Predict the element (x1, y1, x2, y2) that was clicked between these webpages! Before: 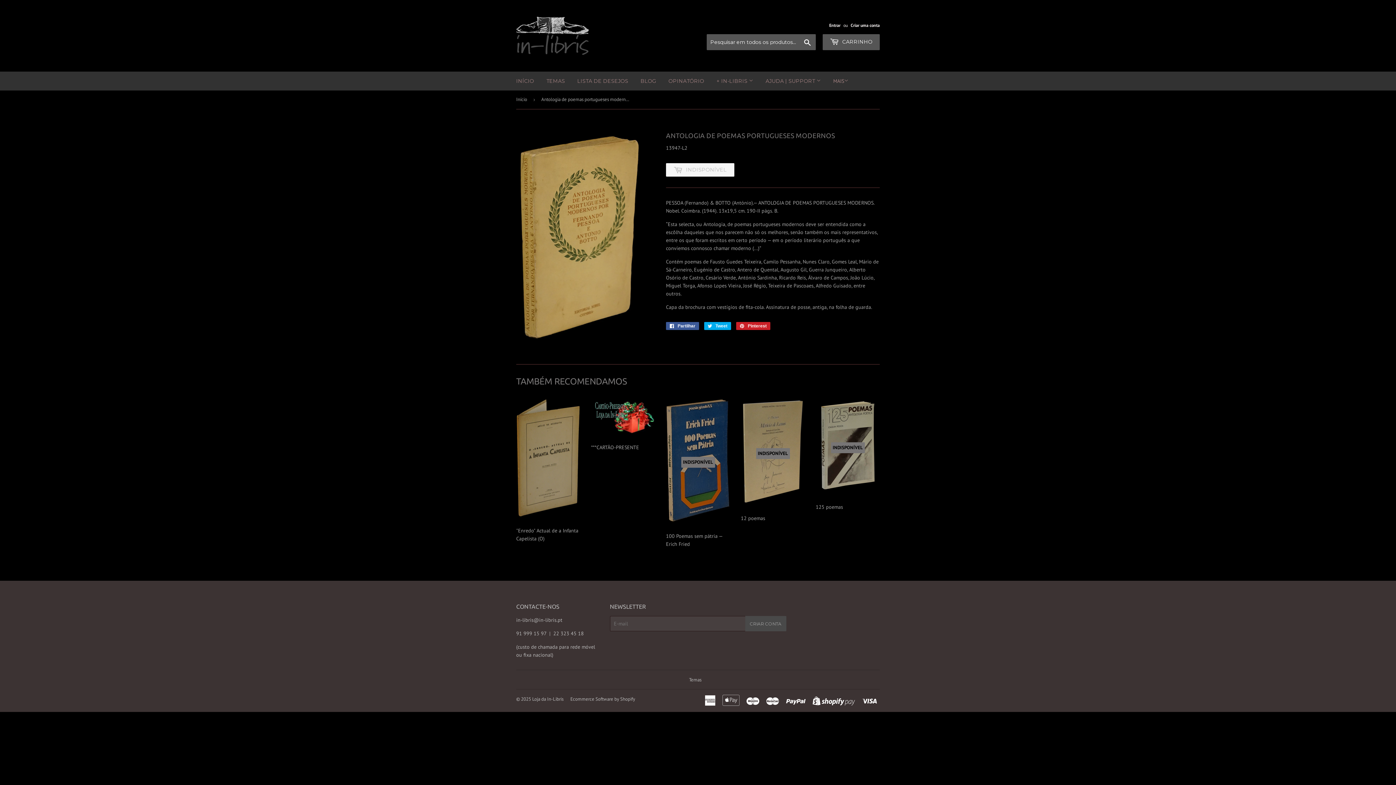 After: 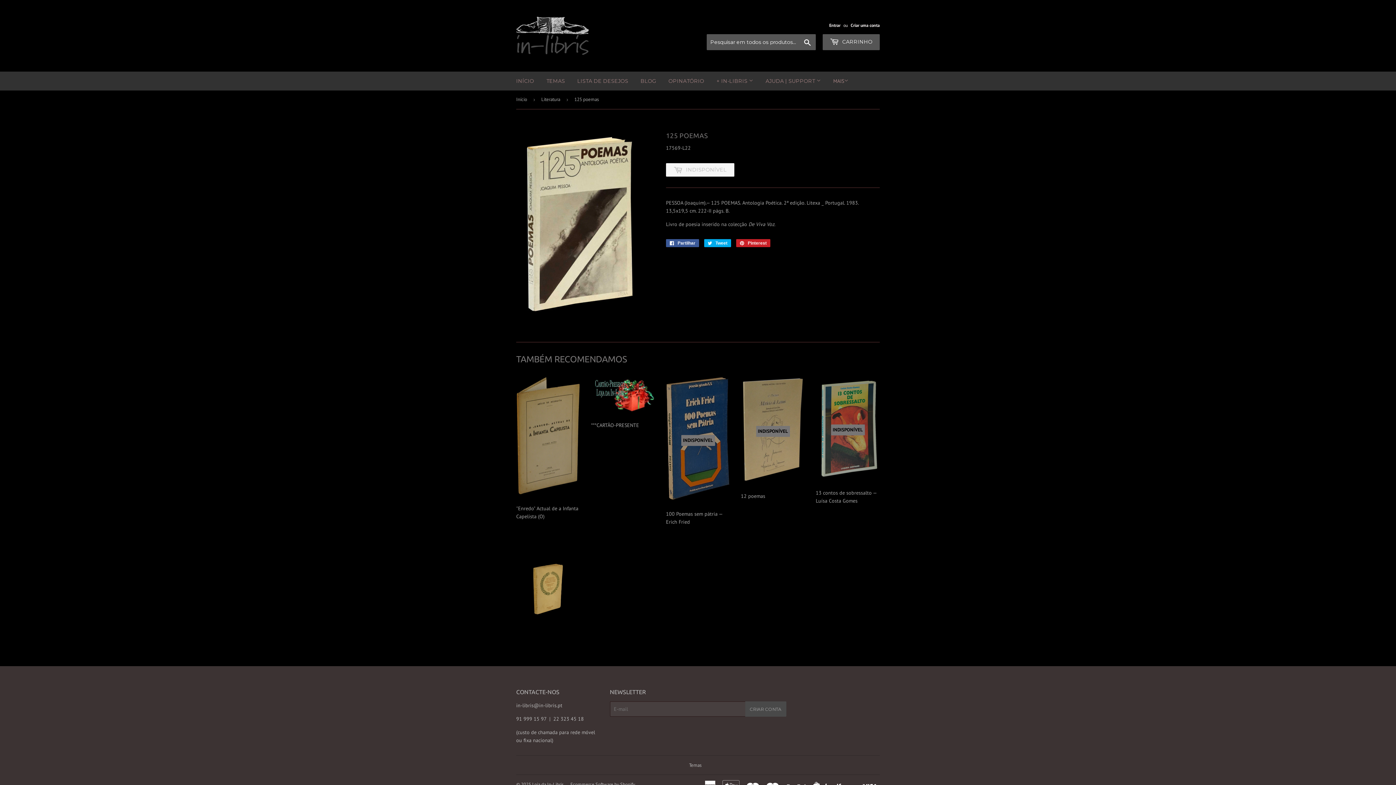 Action: bbox: (816, 398, 880, 511) label: INDISPONÍVEL

125 poemas